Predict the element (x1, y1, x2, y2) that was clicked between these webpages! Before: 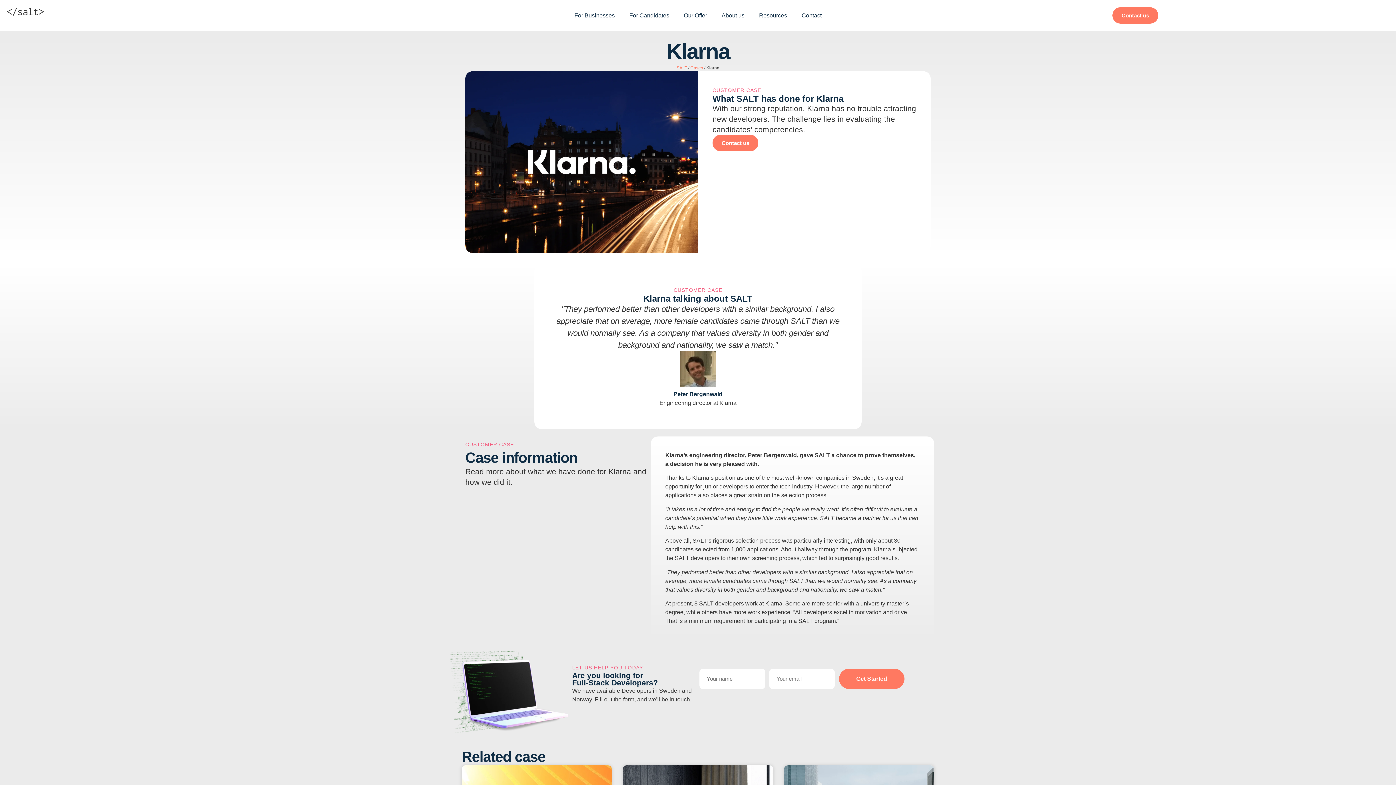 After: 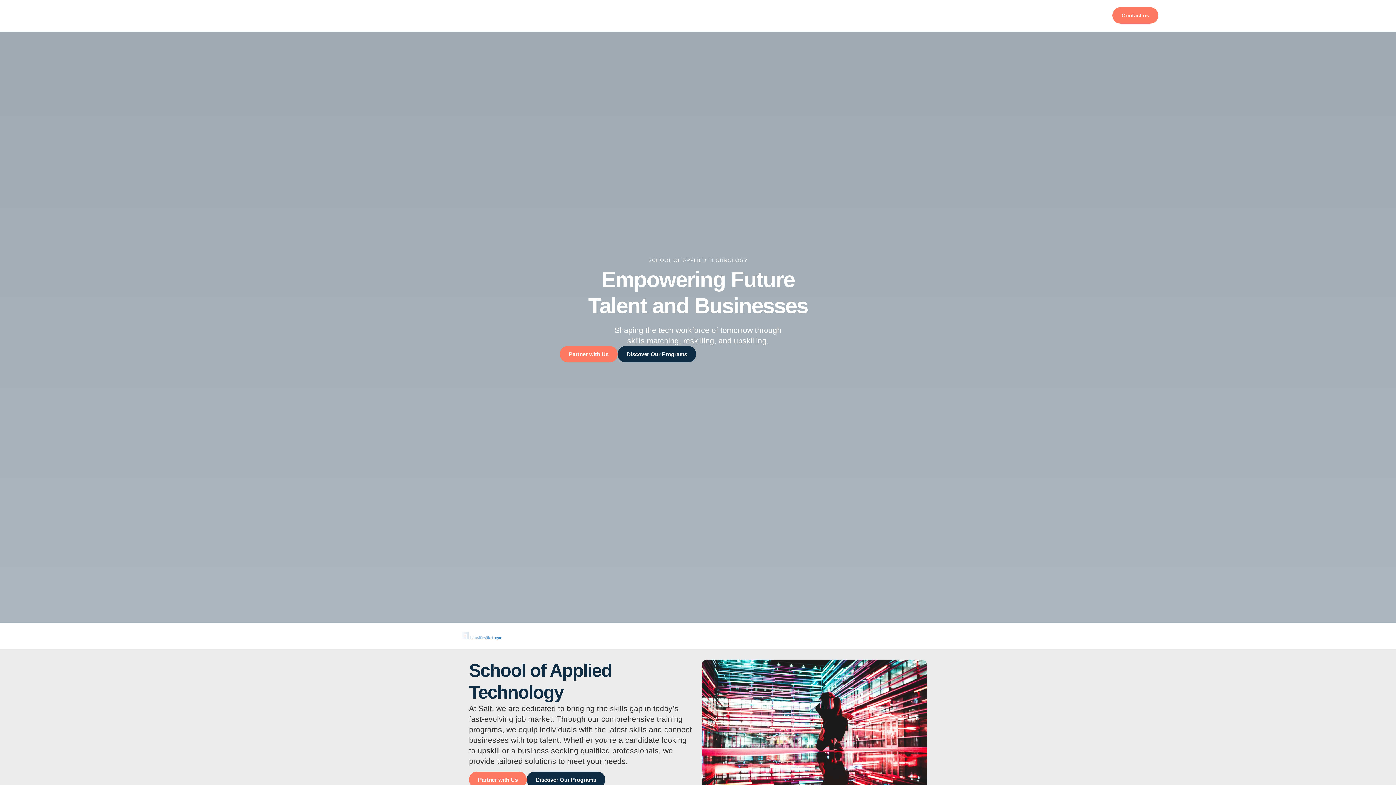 Action: bbox: (676, 65, 687, 70) label: SALT